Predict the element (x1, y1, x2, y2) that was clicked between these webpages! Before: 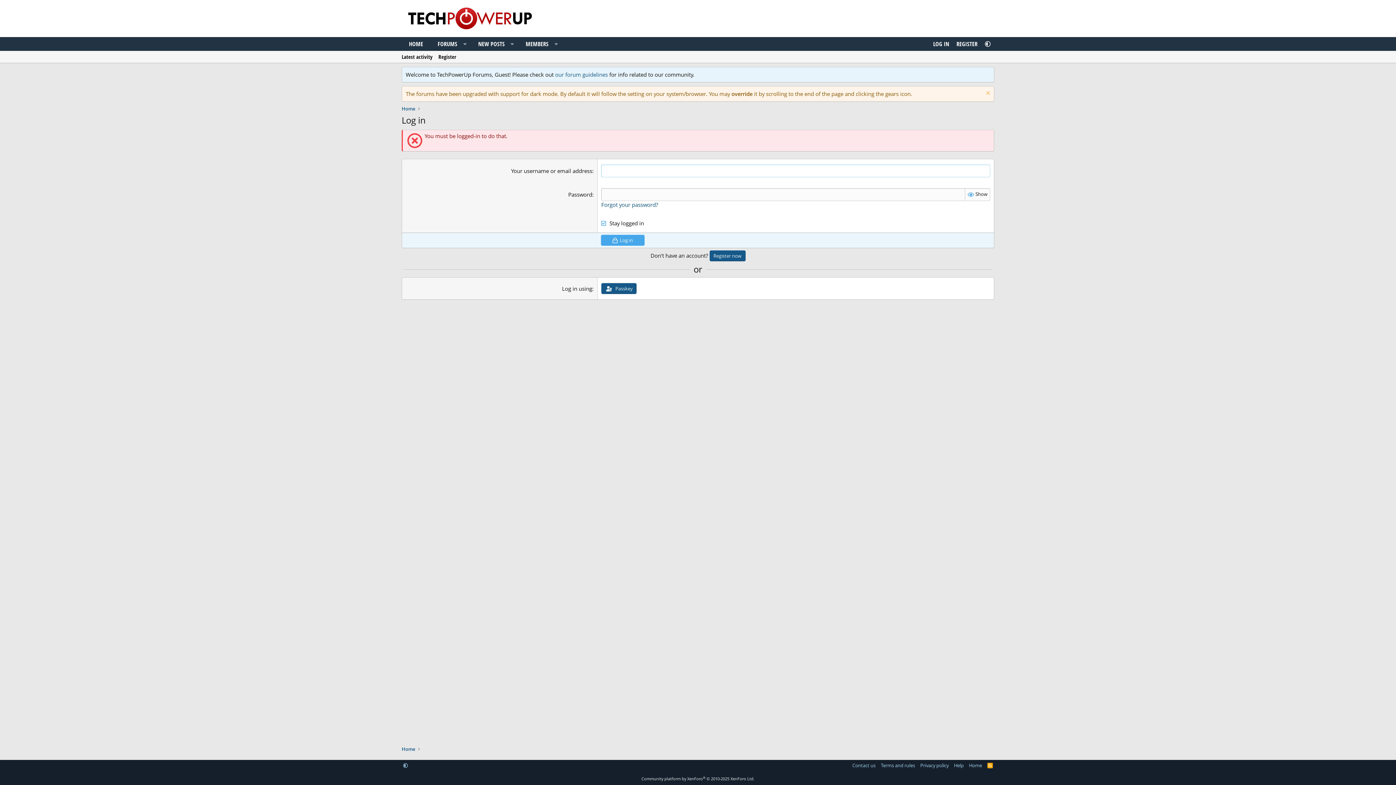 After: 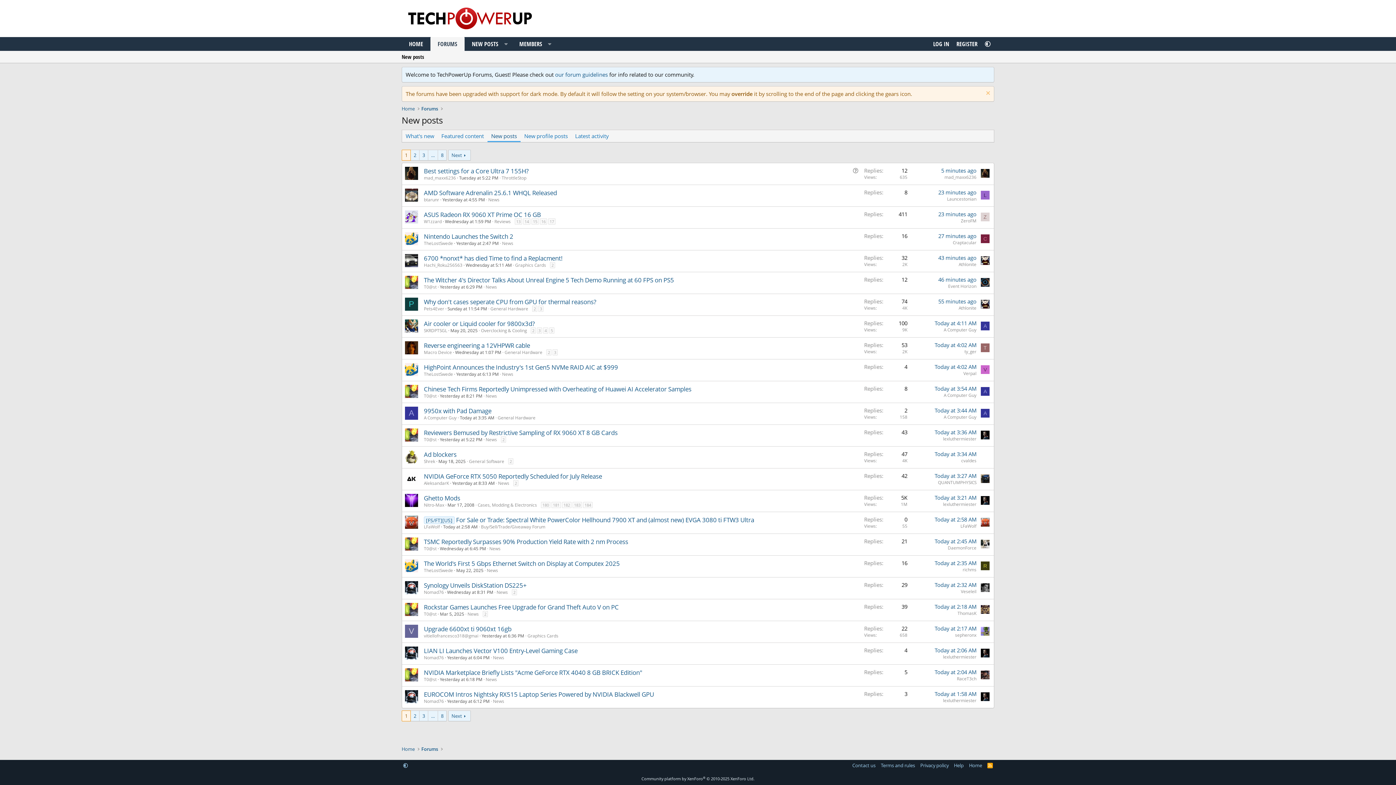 Action: label: NEW POSTS bbox: (471, 37, 506, 50)